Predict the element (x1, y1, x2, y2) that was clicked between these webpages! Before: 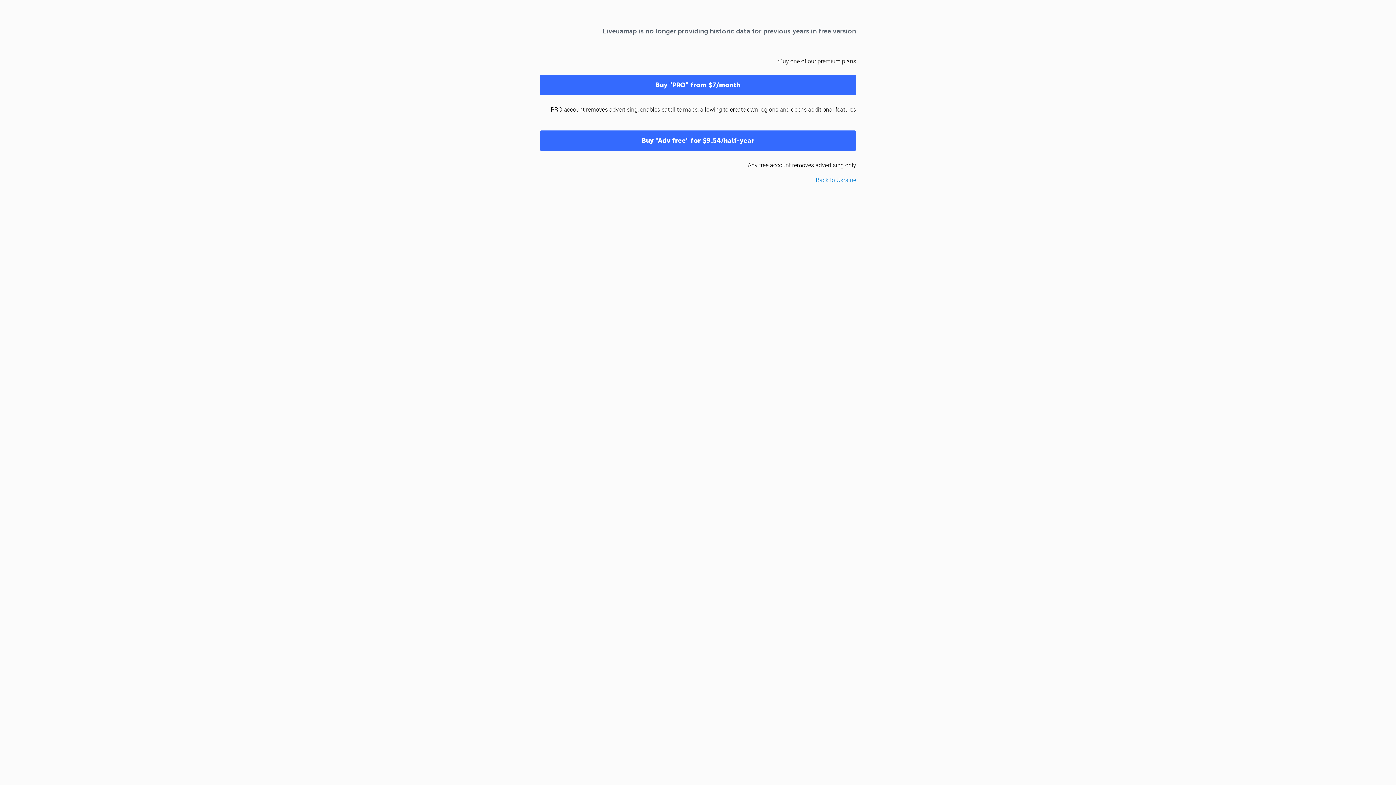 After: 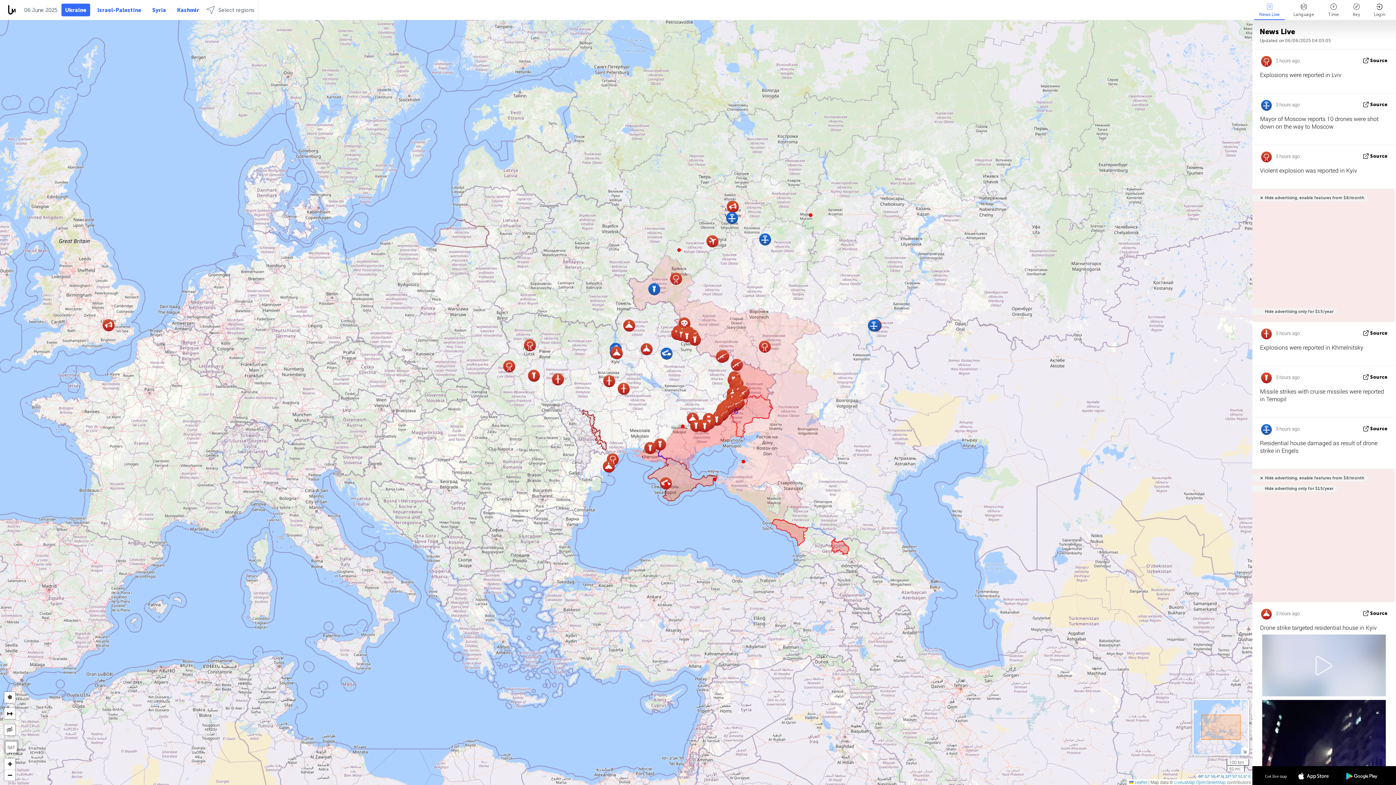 Action: label: Back to Ukraine bbox: (816, 176, 856, 183)